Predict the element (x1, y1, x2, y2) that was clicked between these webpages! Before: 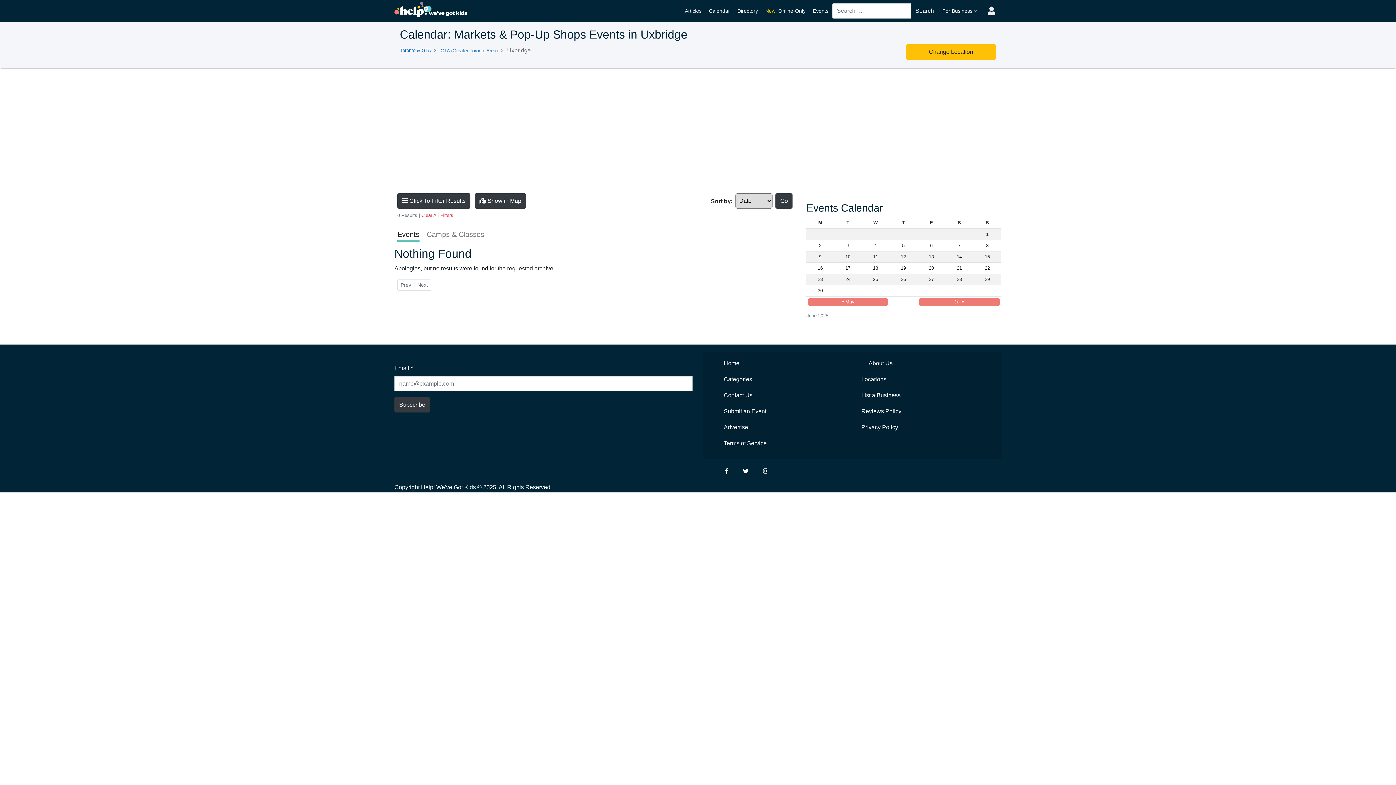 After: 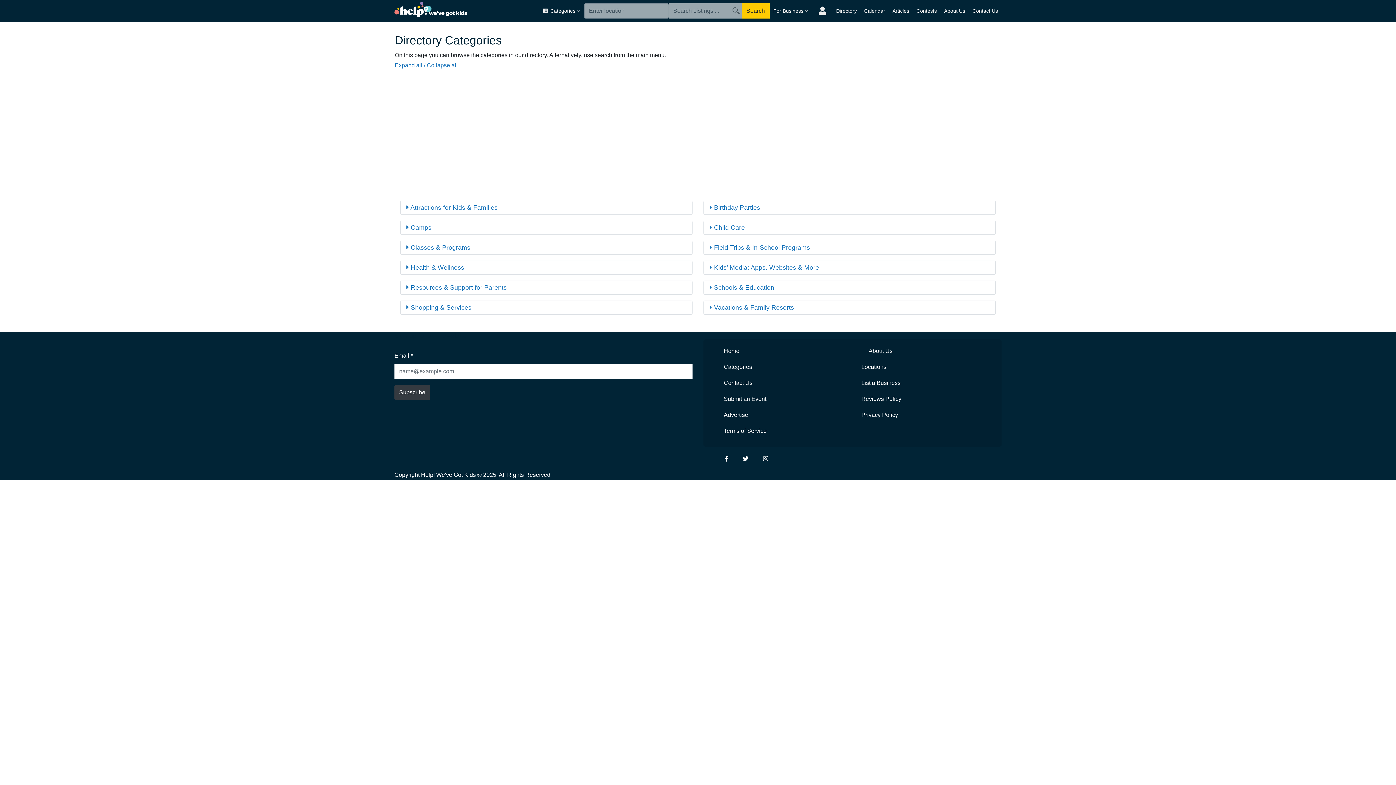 Action: bbox: (718, 371, 854, 387) label: Categories